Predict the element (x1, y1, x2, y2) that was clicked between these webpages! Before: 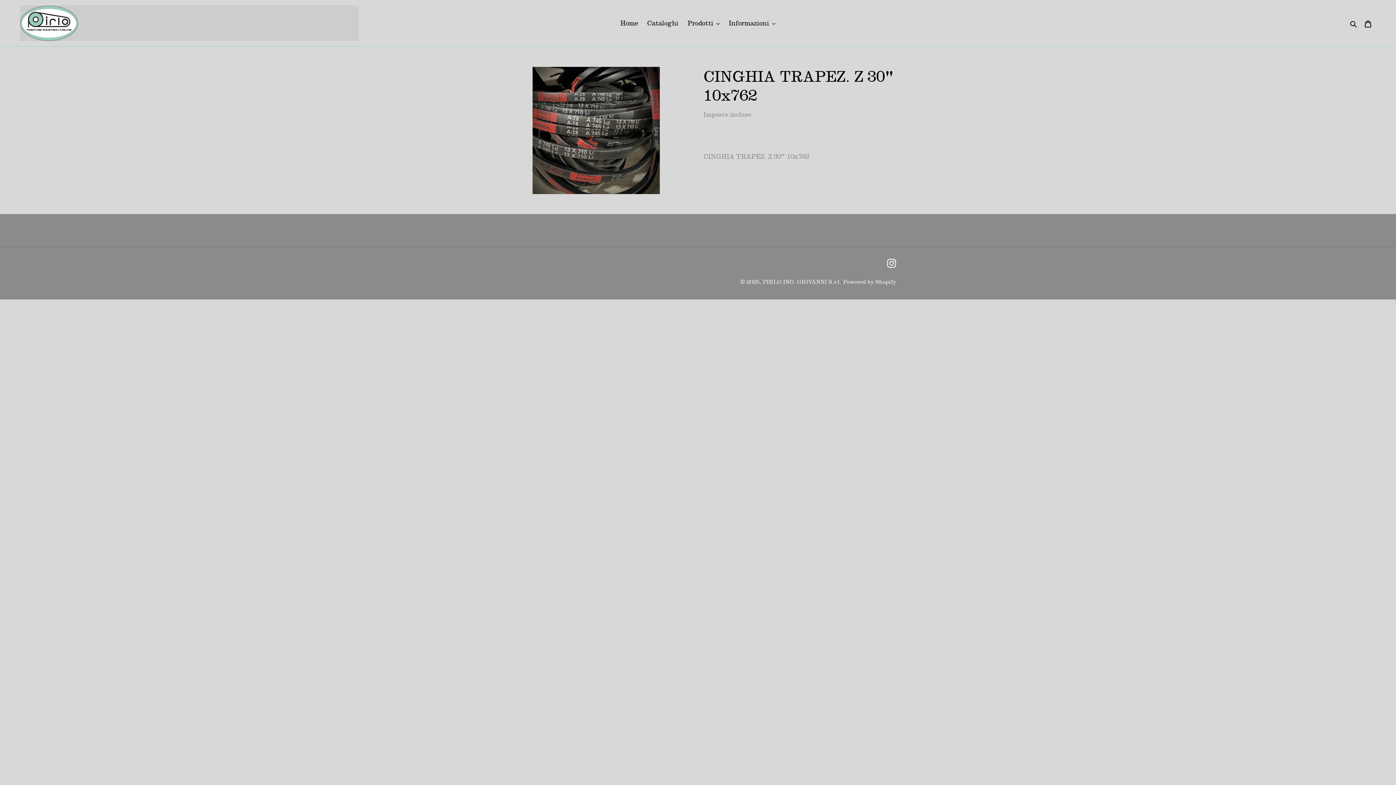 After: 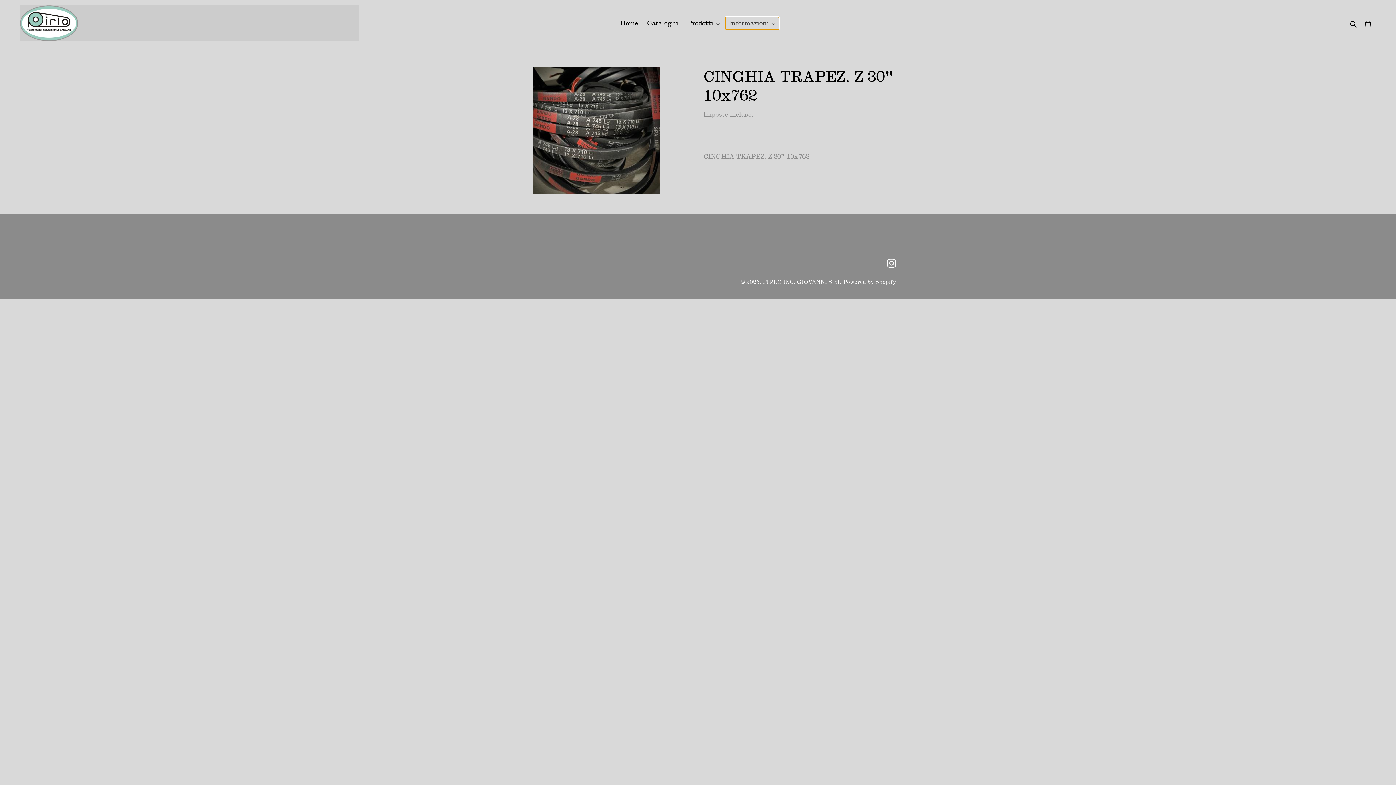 Action: label: Informazioni bbox: (725, 17, 779, 29)